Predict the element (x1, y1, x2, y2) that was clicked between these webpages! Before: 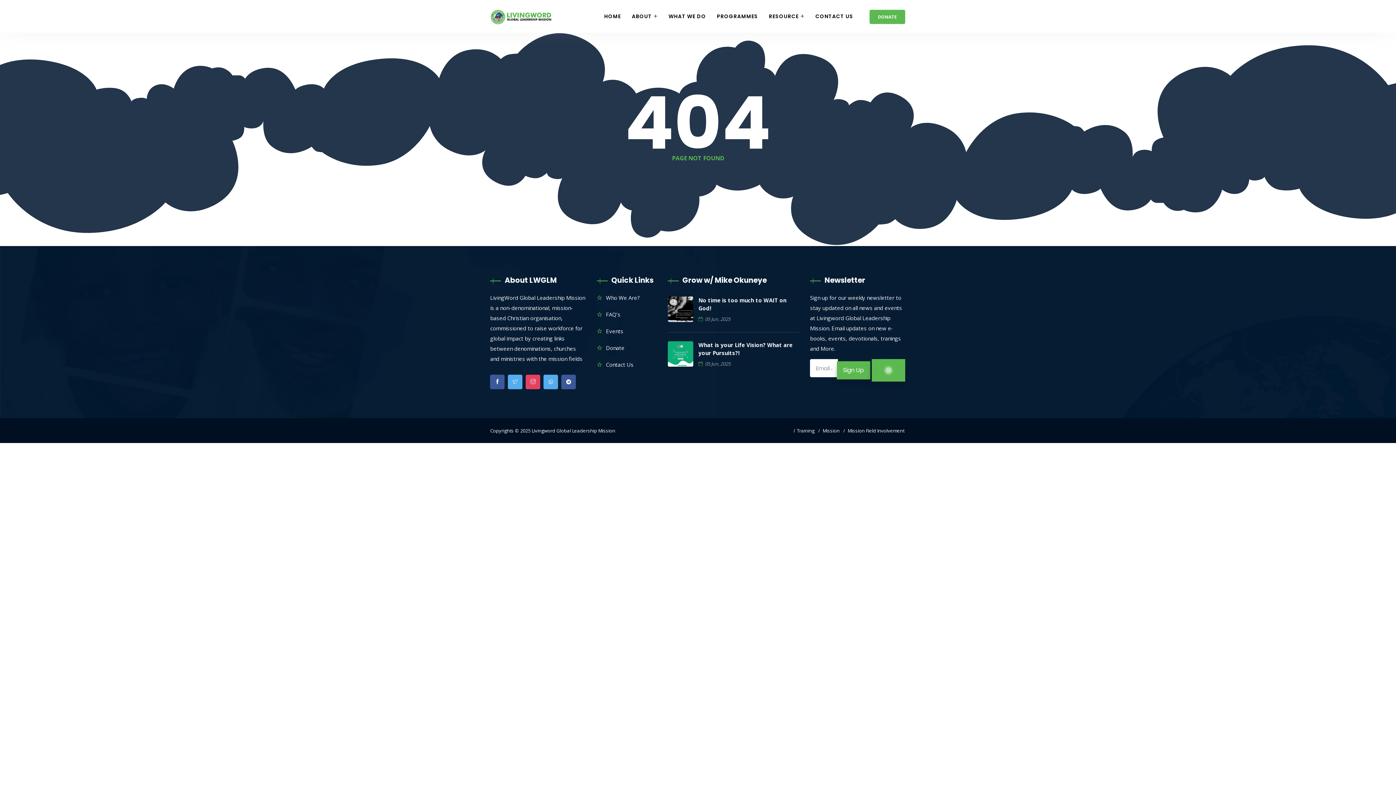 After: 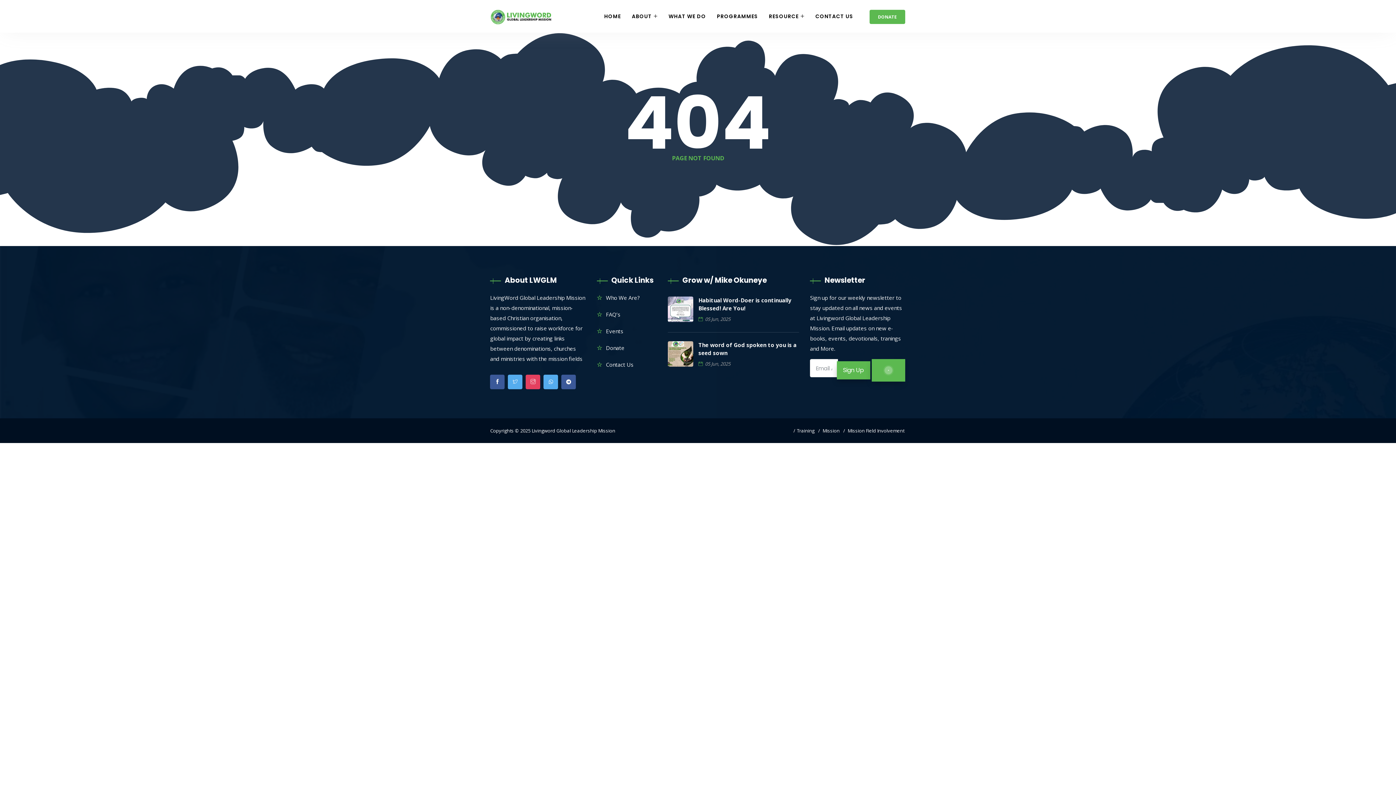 Action: bbox: (836, 361, 870, 379) label: Sign Up